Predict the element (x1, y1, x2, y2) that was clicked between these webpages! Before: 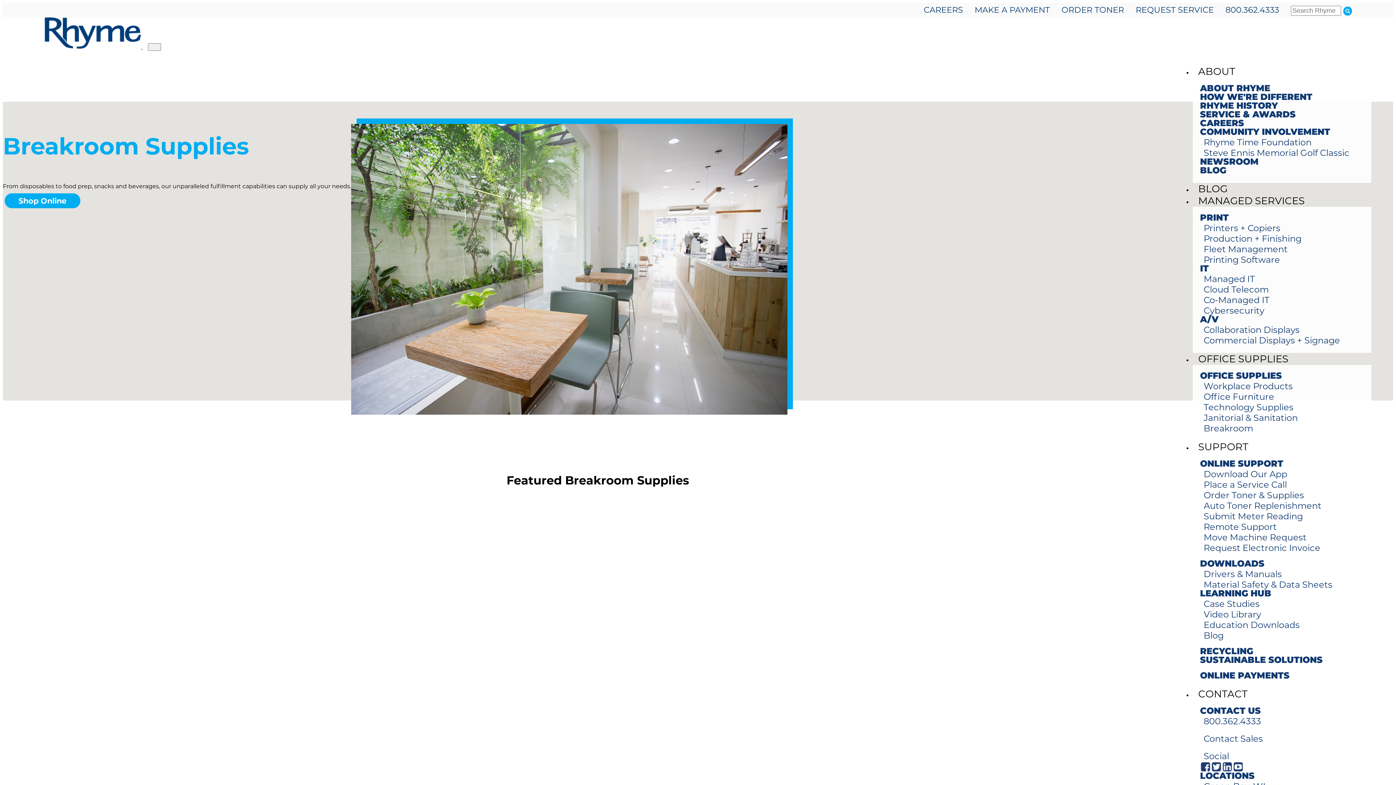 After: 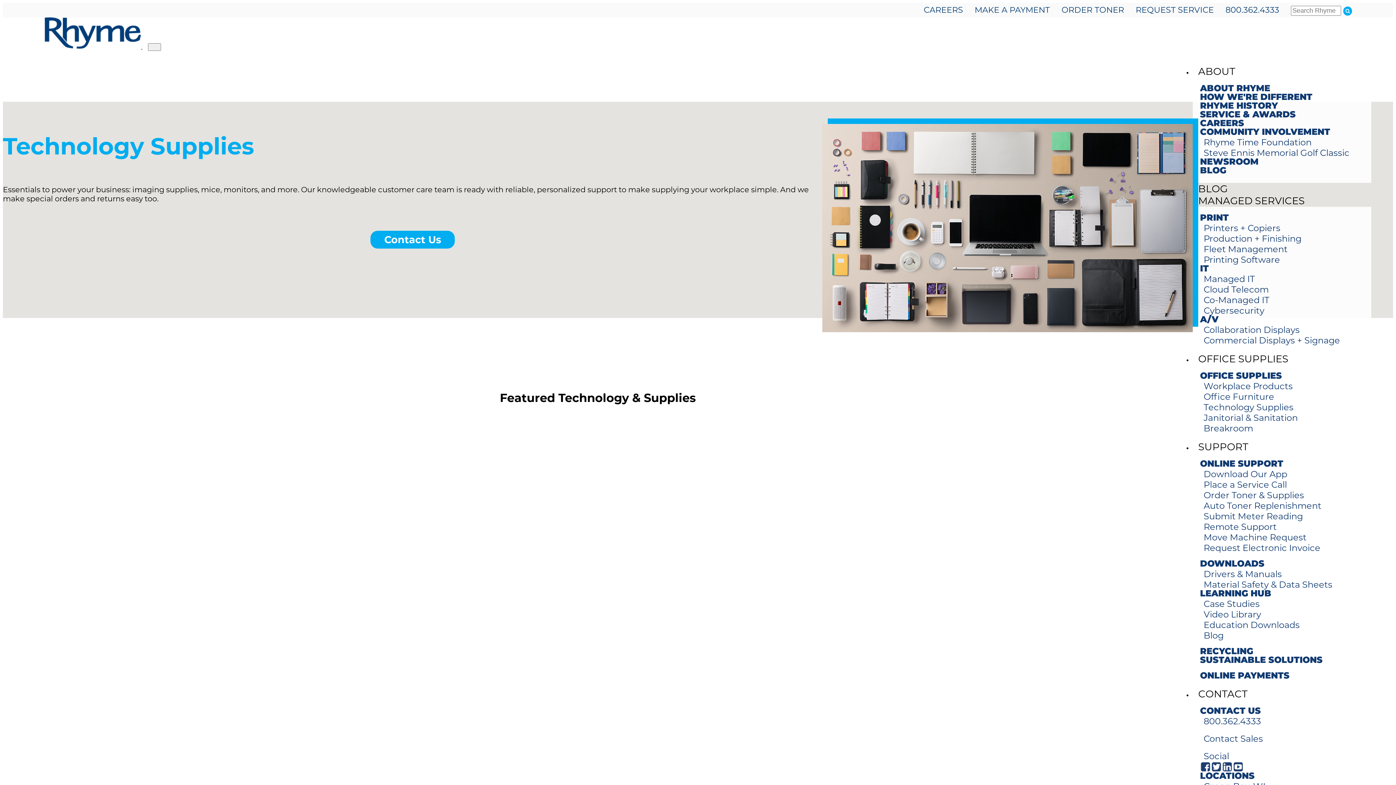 Action: bbox: (1204, 402, 1364, 412) label: Technology Supplies